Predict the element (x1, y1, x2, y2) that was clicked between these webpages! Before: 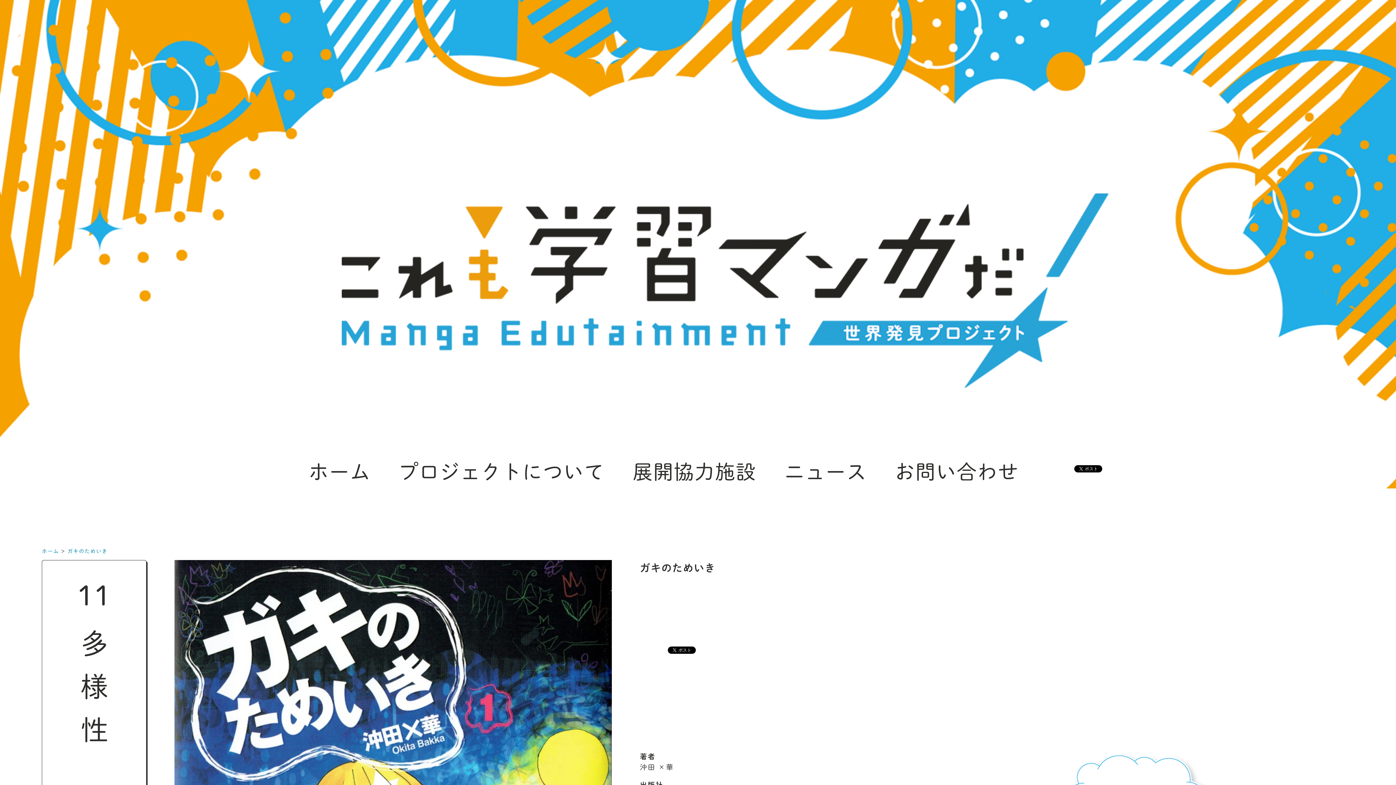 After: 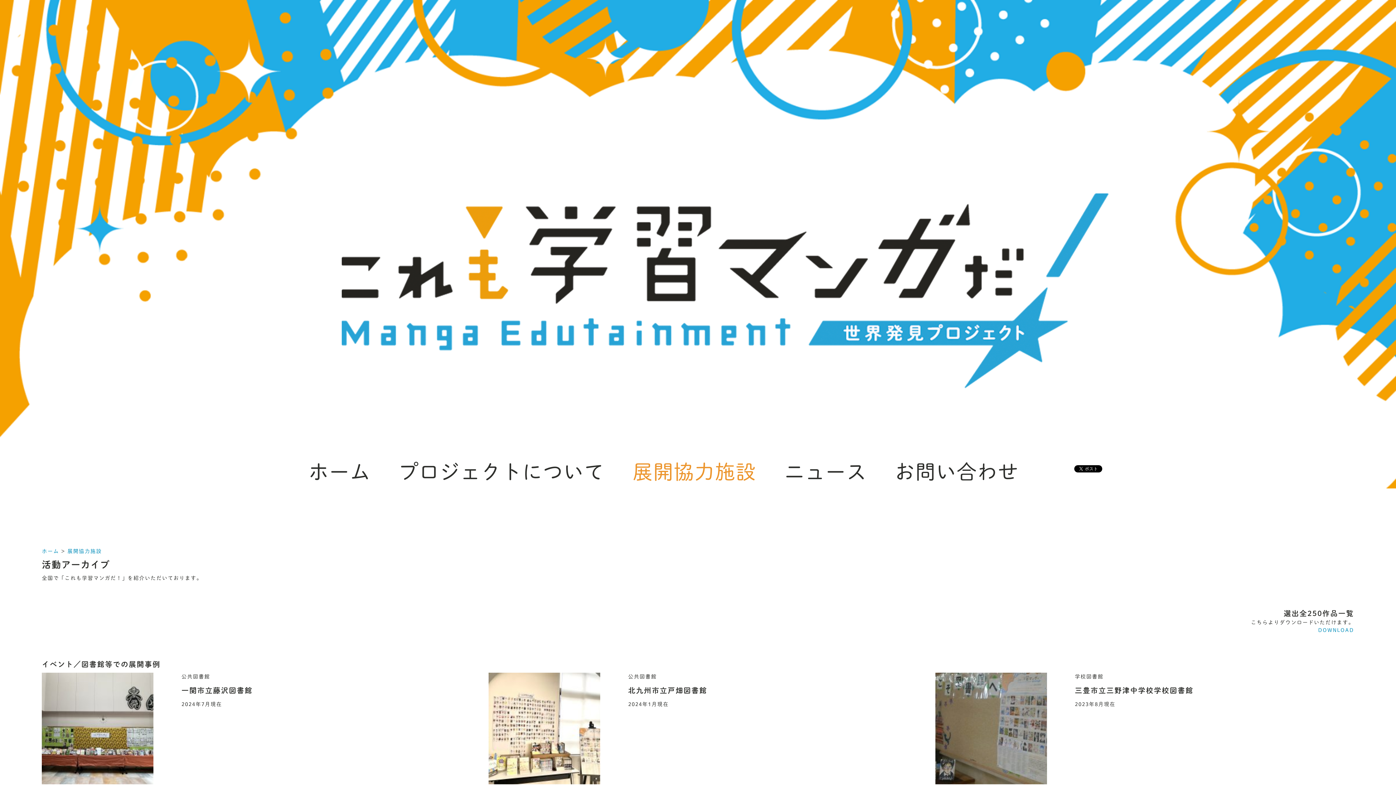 Action: bbox: (632, 461, 756, 481) label: 展開協力施設